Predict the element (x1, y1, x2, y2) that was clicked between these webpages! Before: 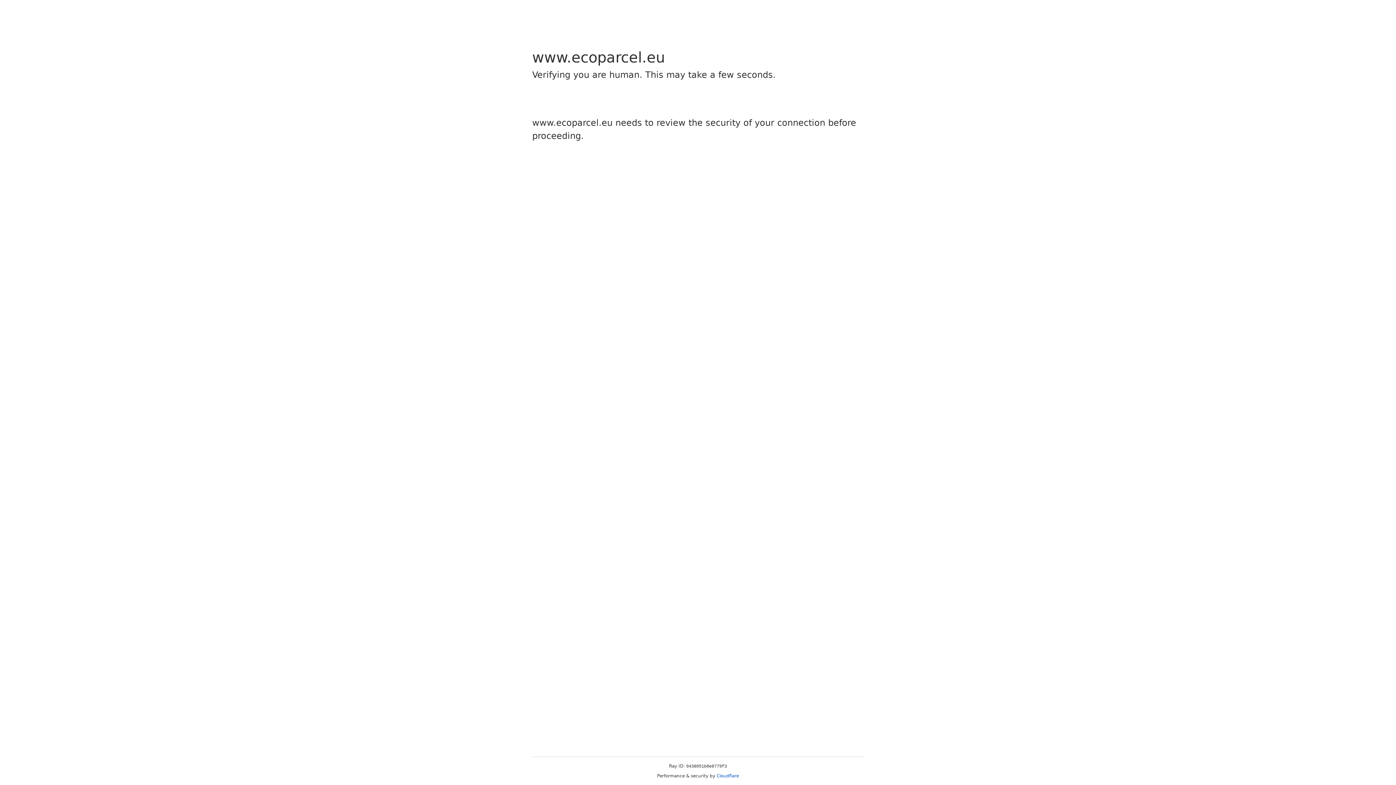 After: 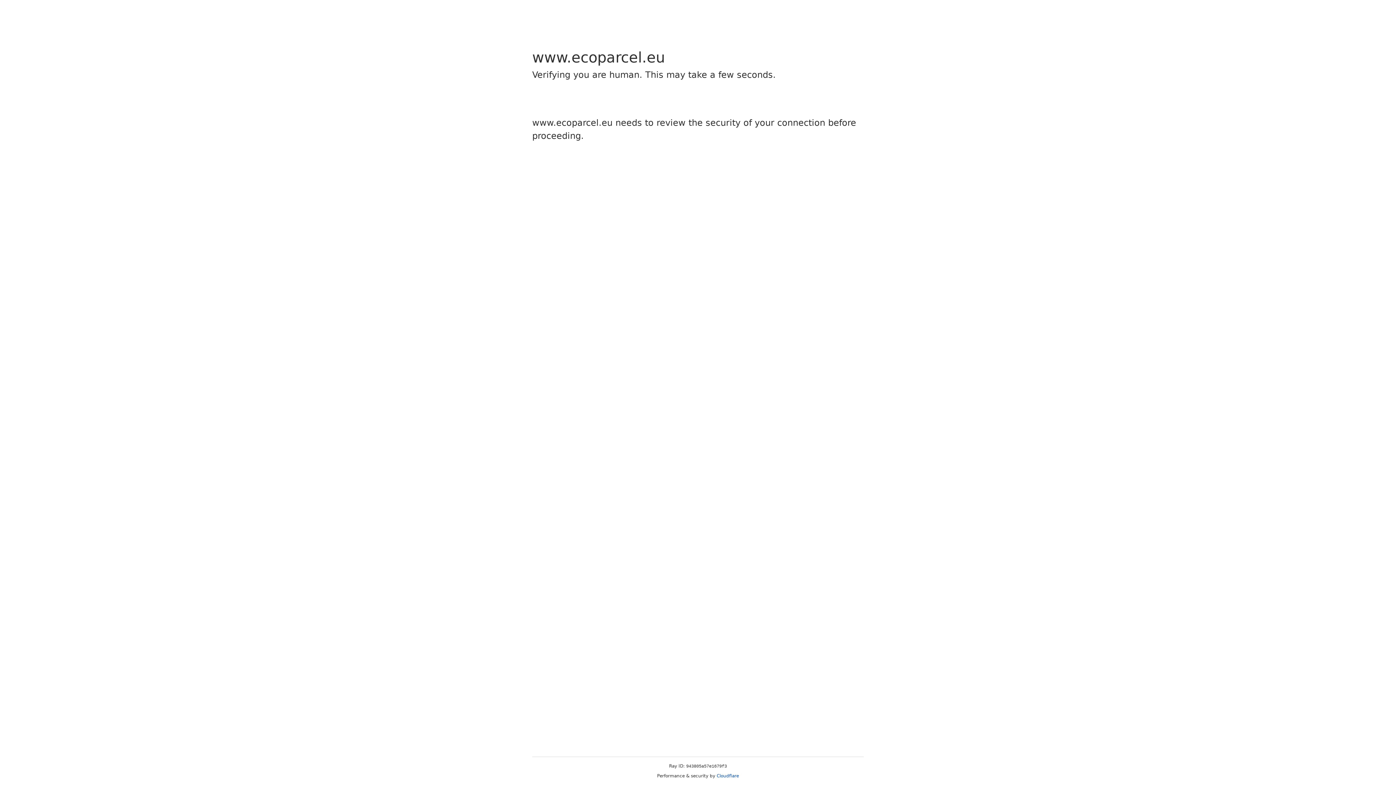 Action: label: Cloudflare bbox: (716, 773, 739, 778)